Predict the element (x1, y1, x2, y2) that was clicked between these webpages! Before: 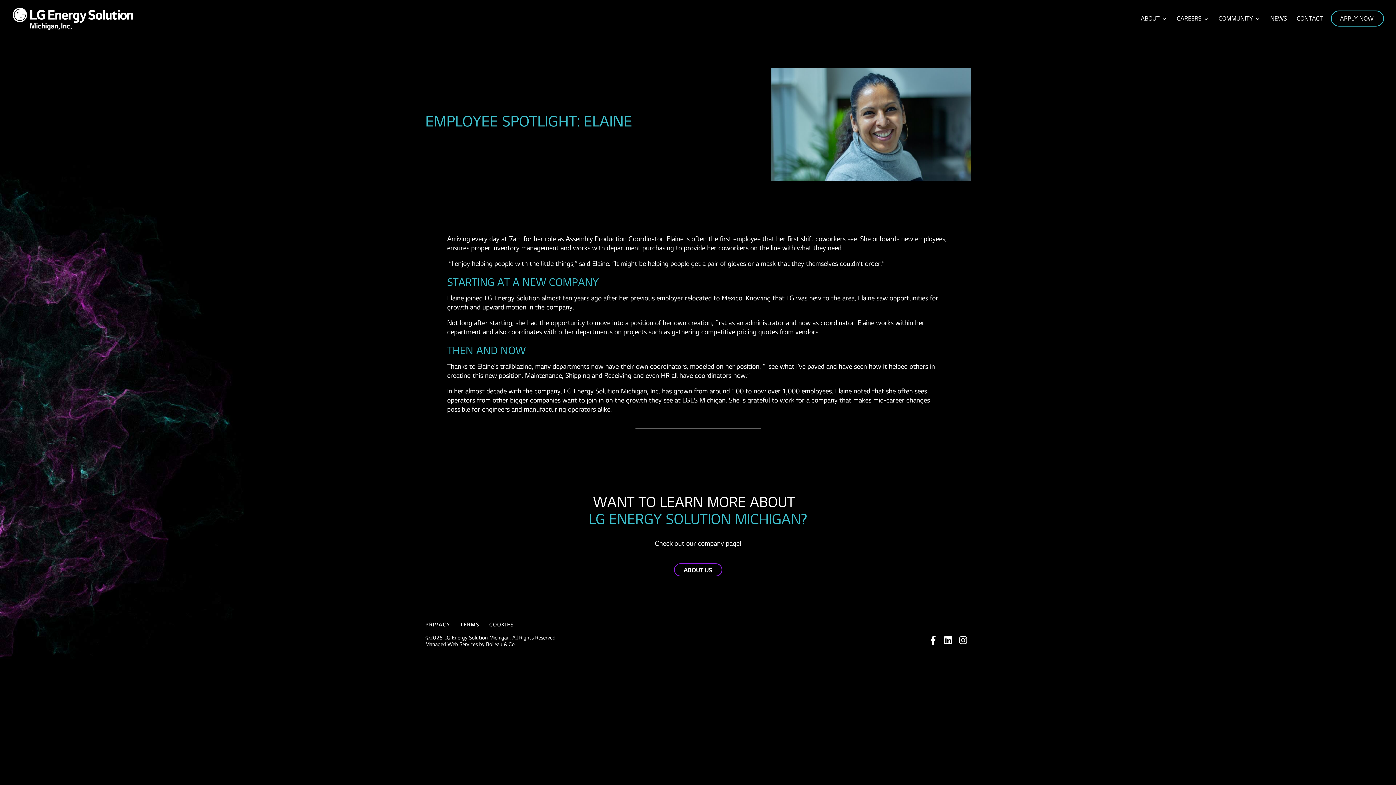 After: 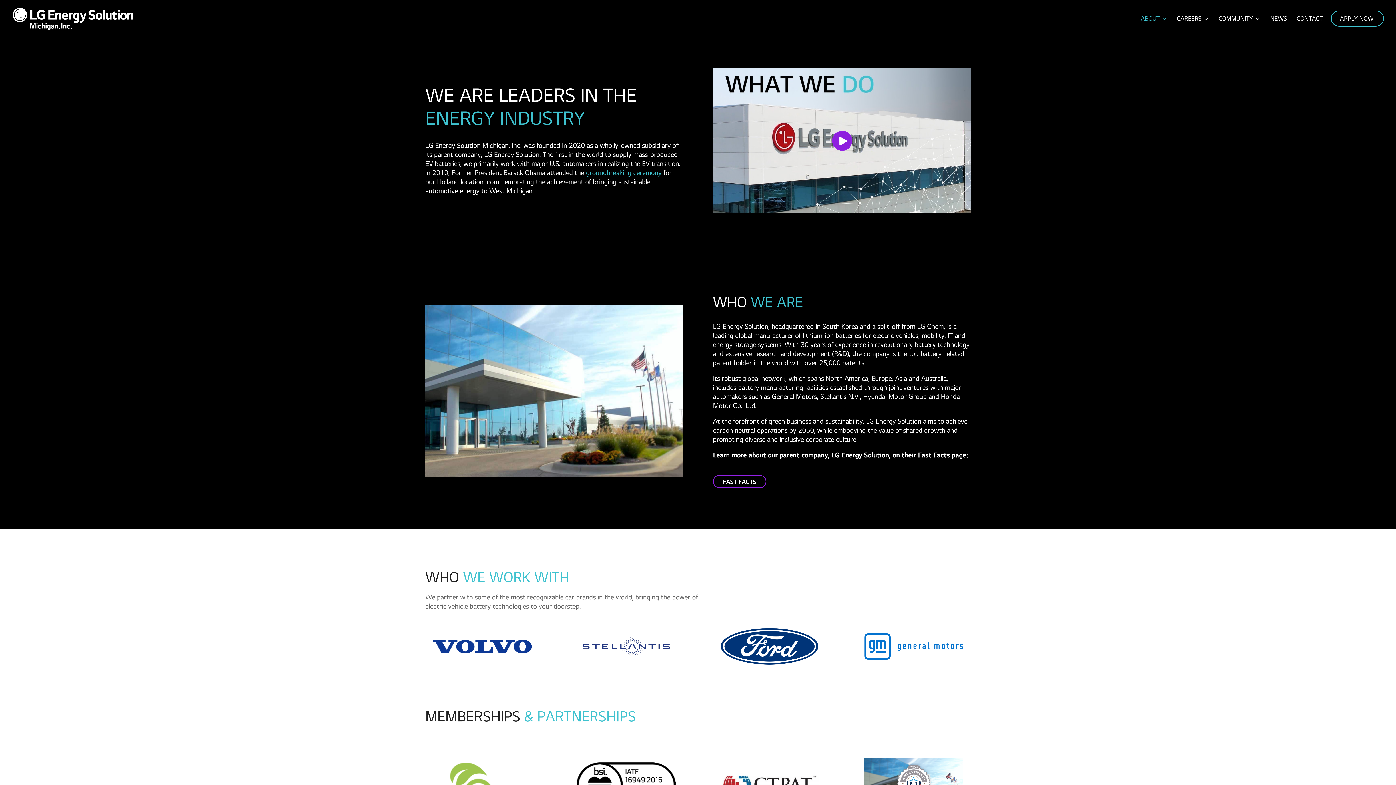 Action: label: ABOUT bbox: (1141, 16, 1167, 37)